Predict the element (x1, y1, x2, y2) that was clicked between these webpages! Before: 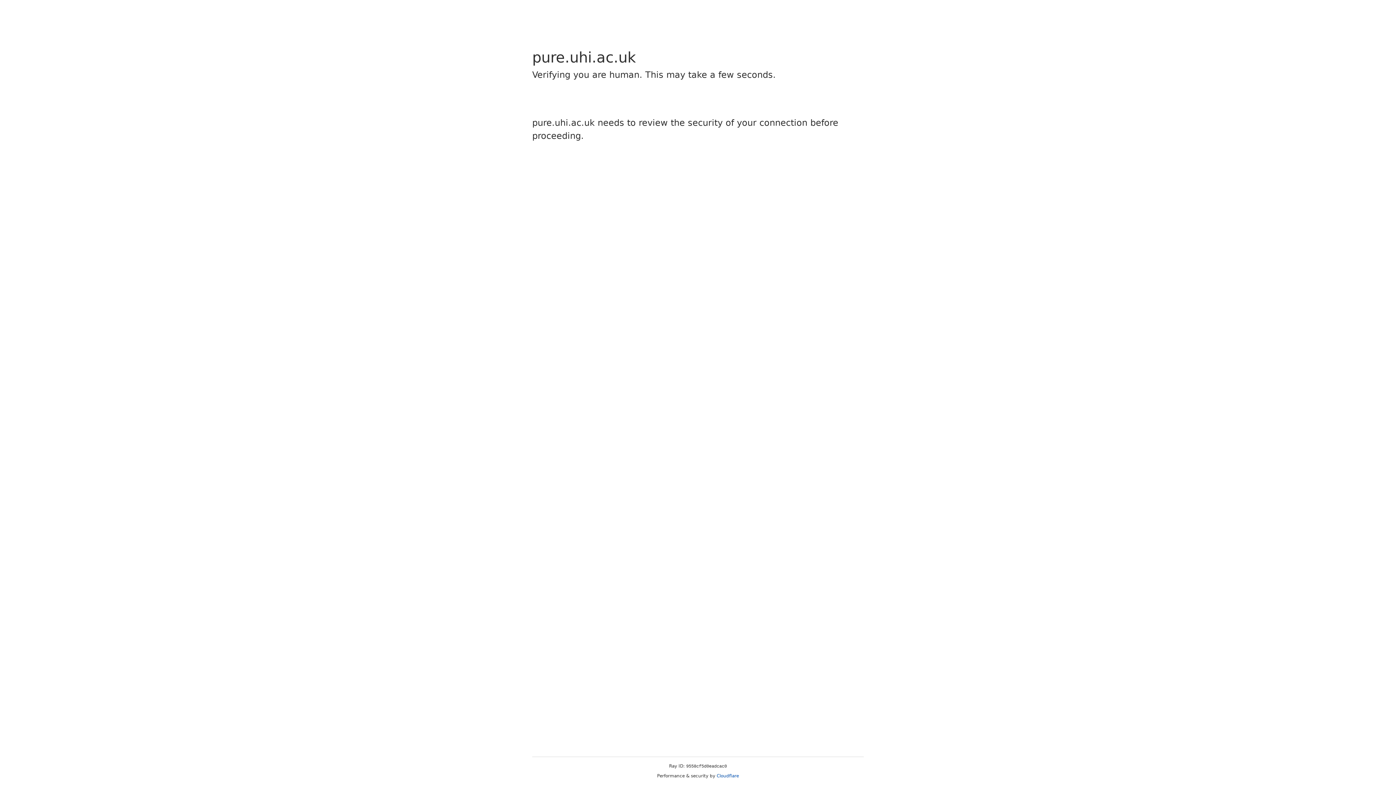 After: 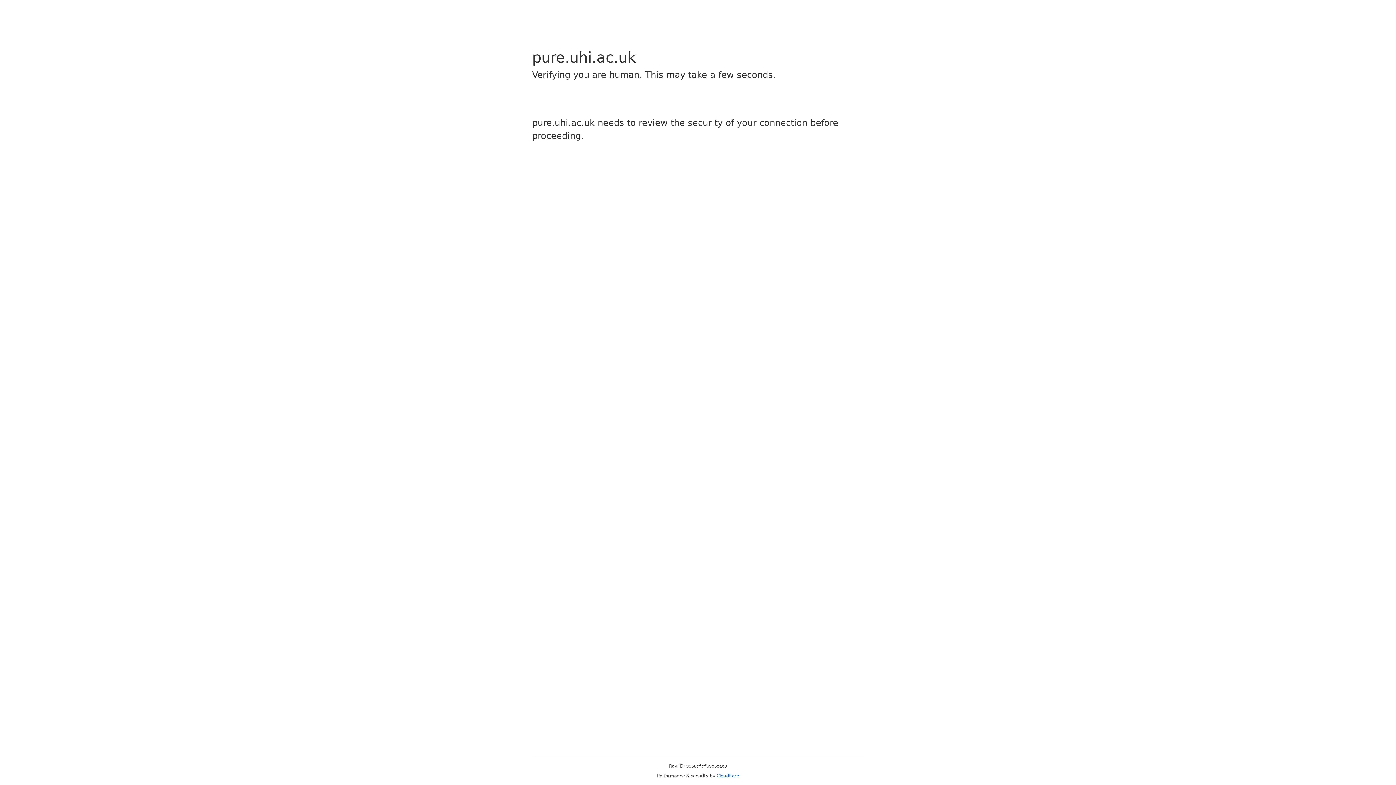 Action: label: Cloudflare bbox: (716, 773, 739, 778)